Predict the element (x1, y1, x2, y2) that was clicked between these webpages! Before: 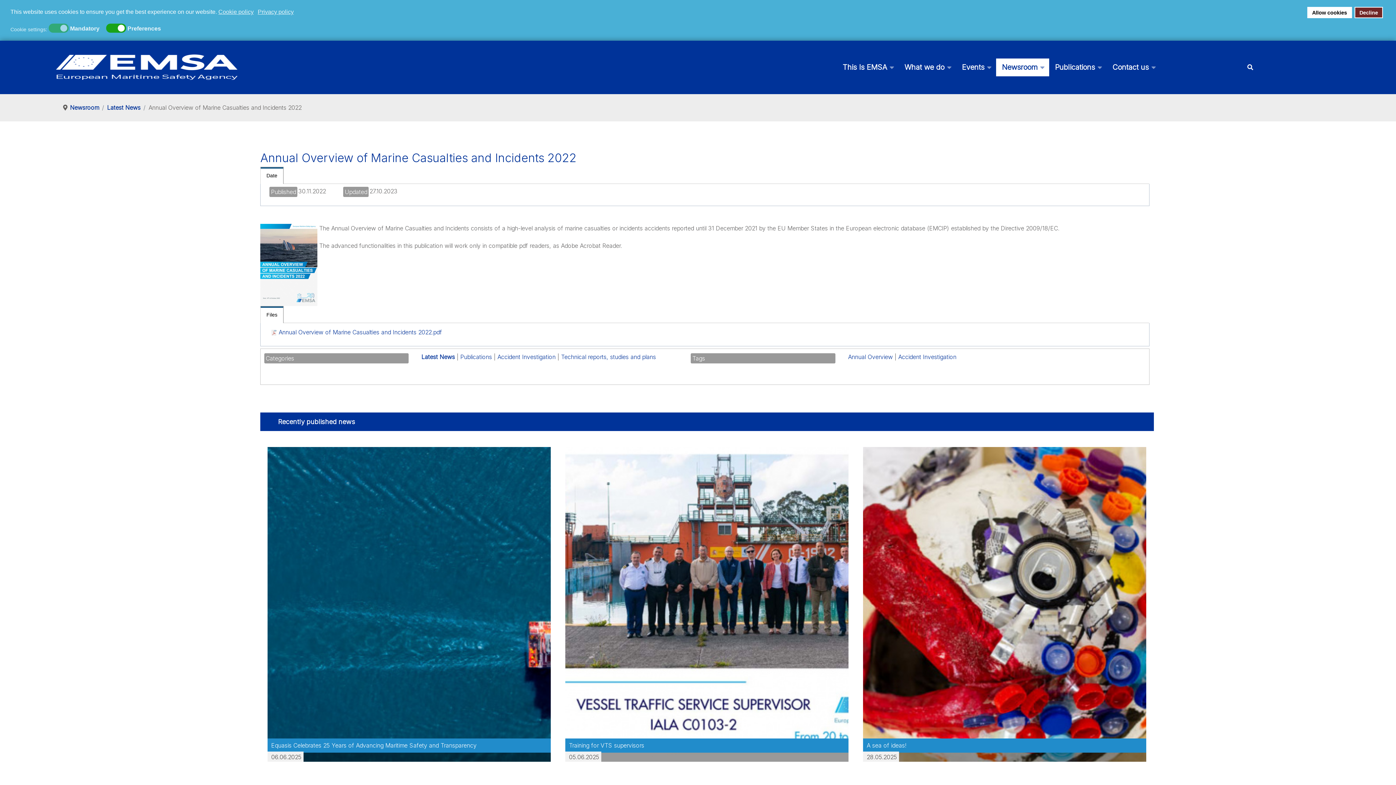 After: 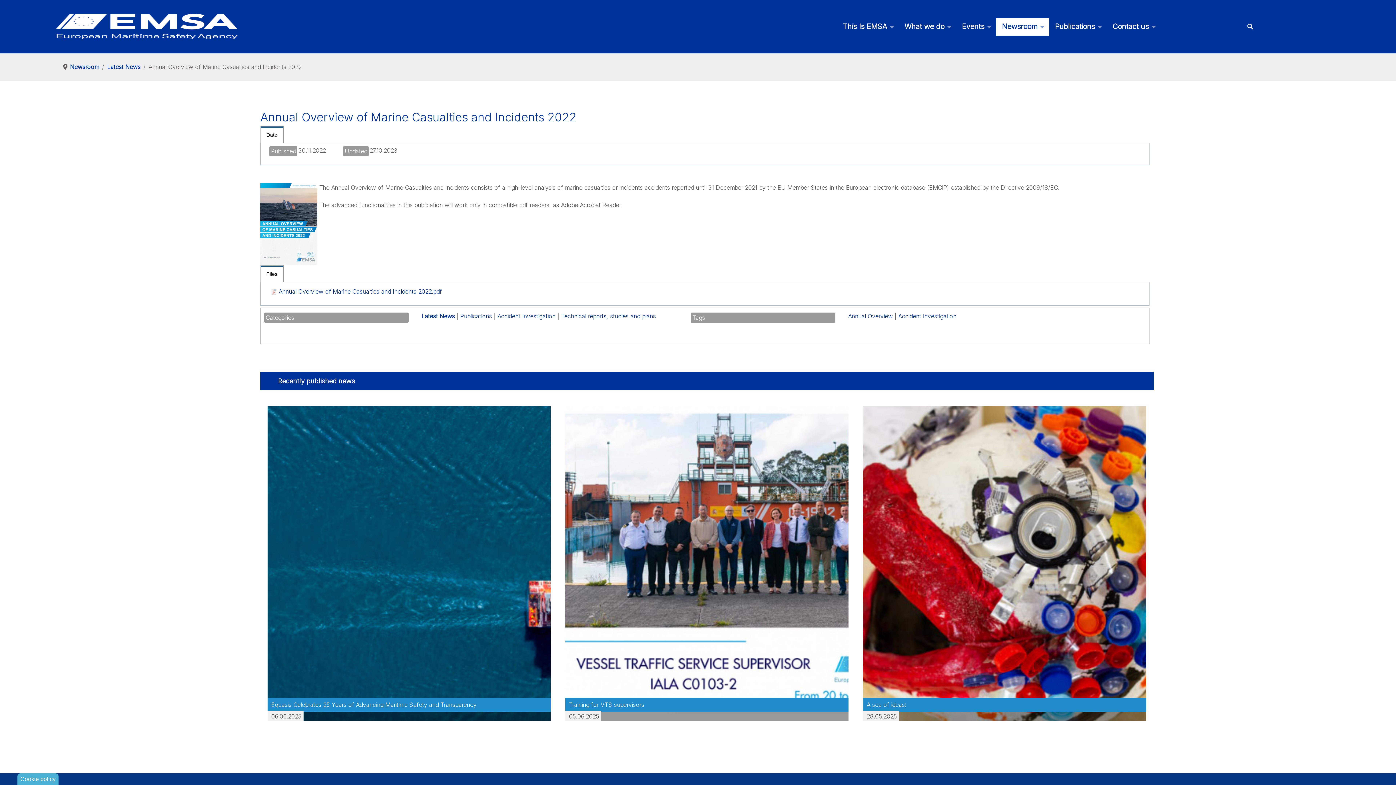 Action: label: Decline bbox: (1354, 6, 1383, 18)